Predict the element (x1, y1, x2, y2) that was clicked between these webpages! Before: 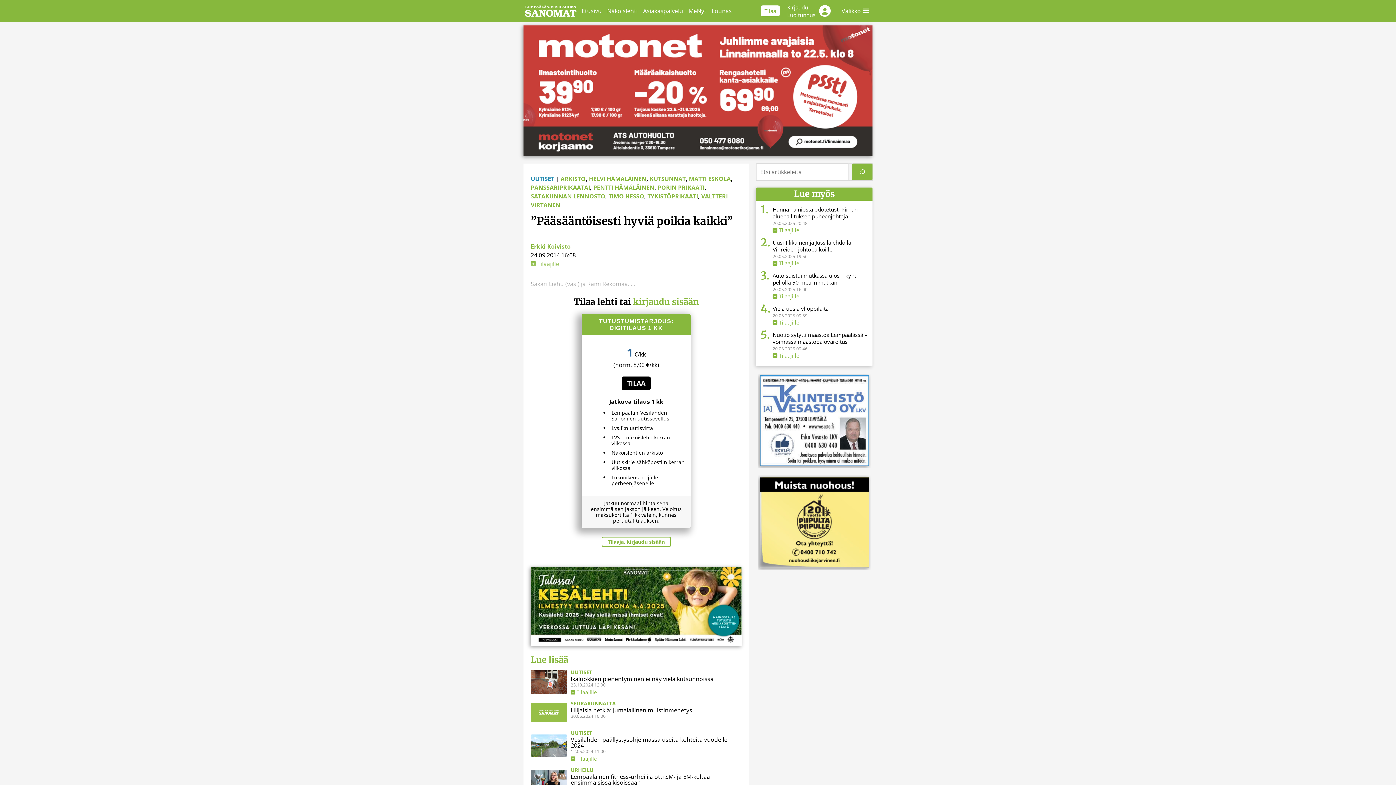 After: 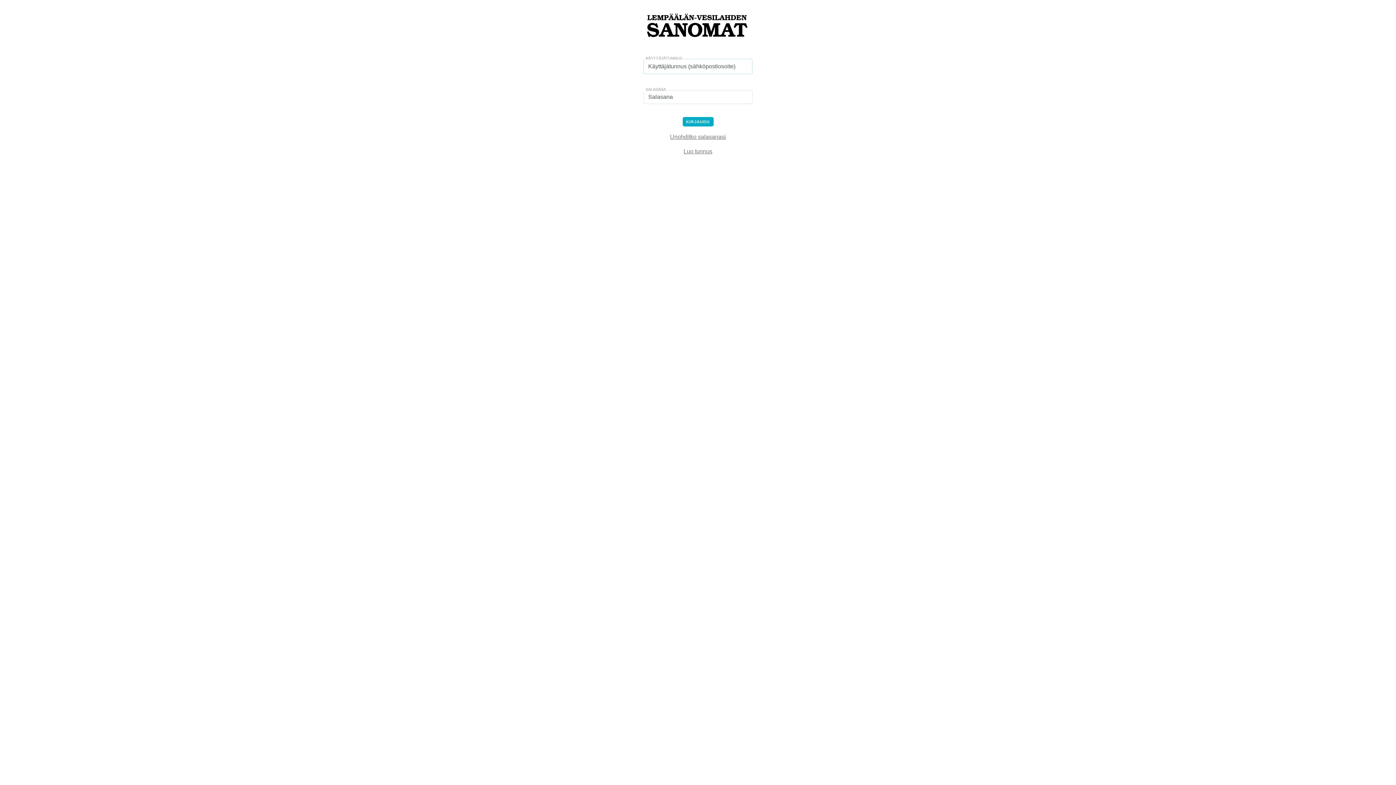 Action: bbox: (815, 6, 830, 14)